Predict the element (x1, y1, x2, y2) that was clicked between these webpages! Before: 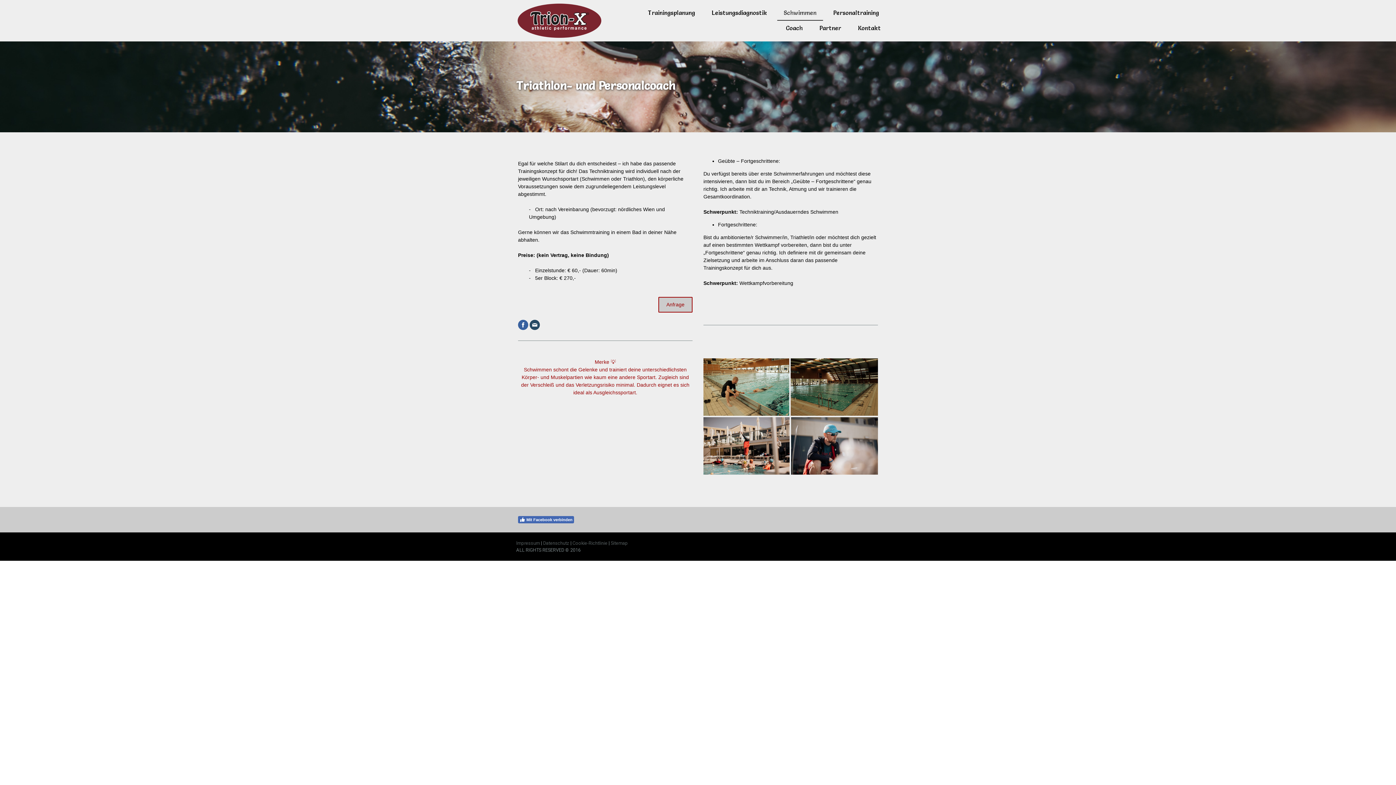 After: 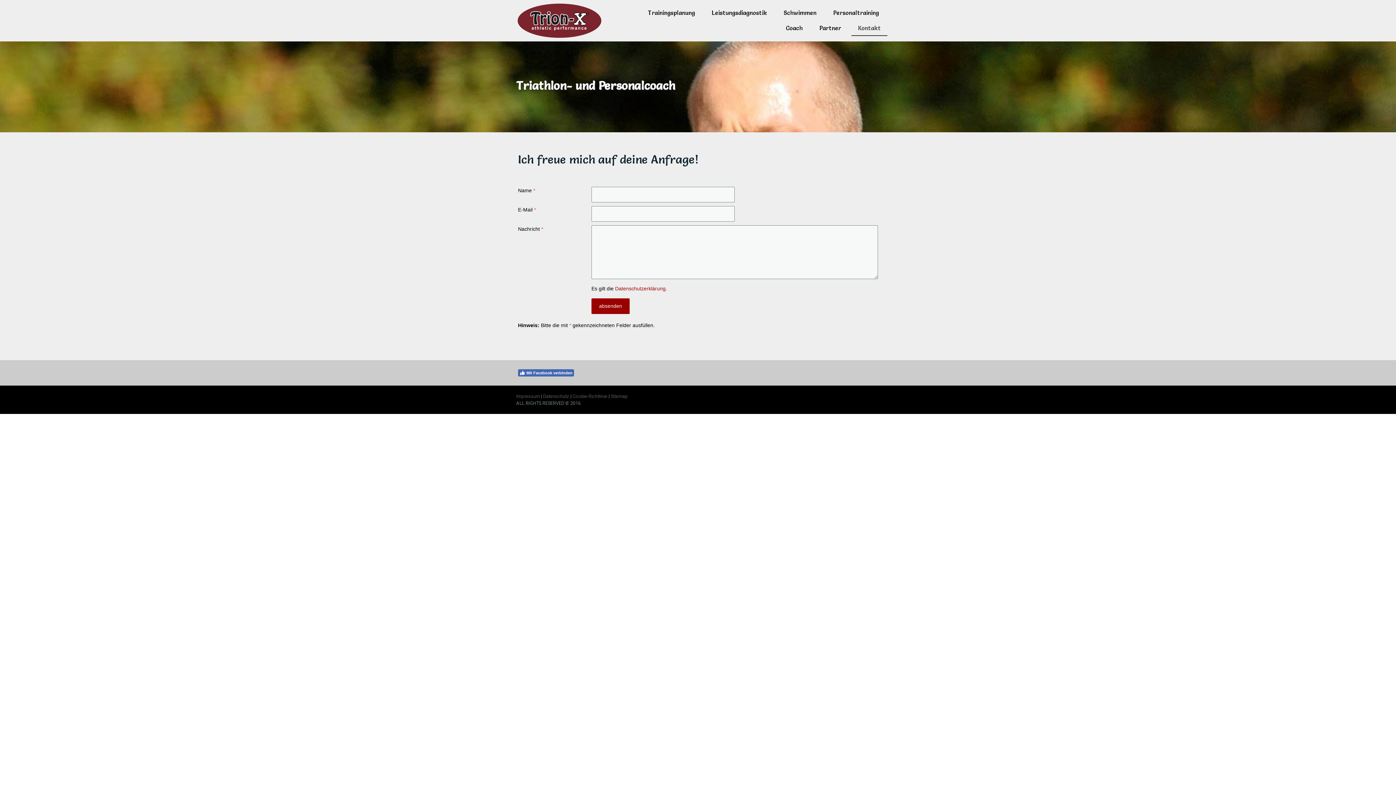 Action: bbox: (851, 20, 887, 36) label: Kontakt